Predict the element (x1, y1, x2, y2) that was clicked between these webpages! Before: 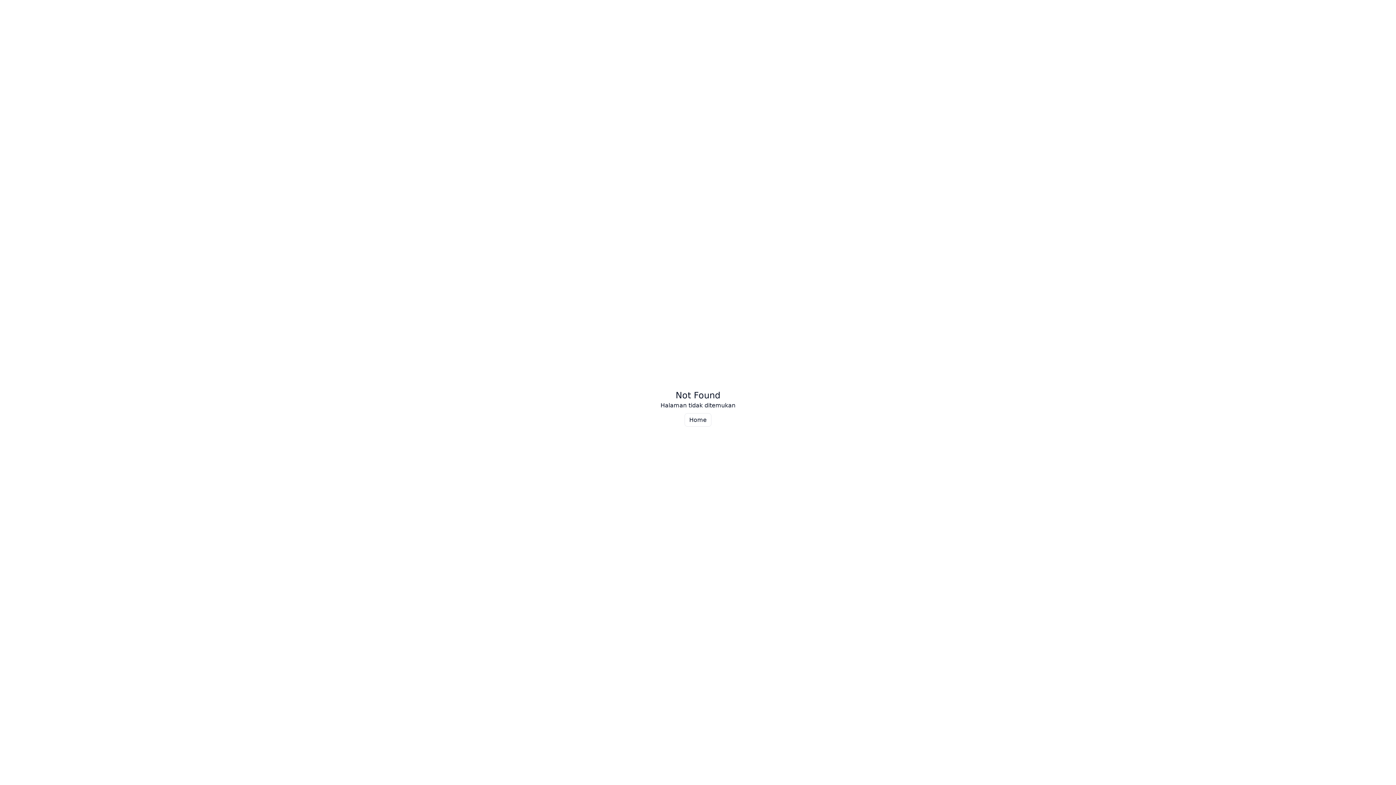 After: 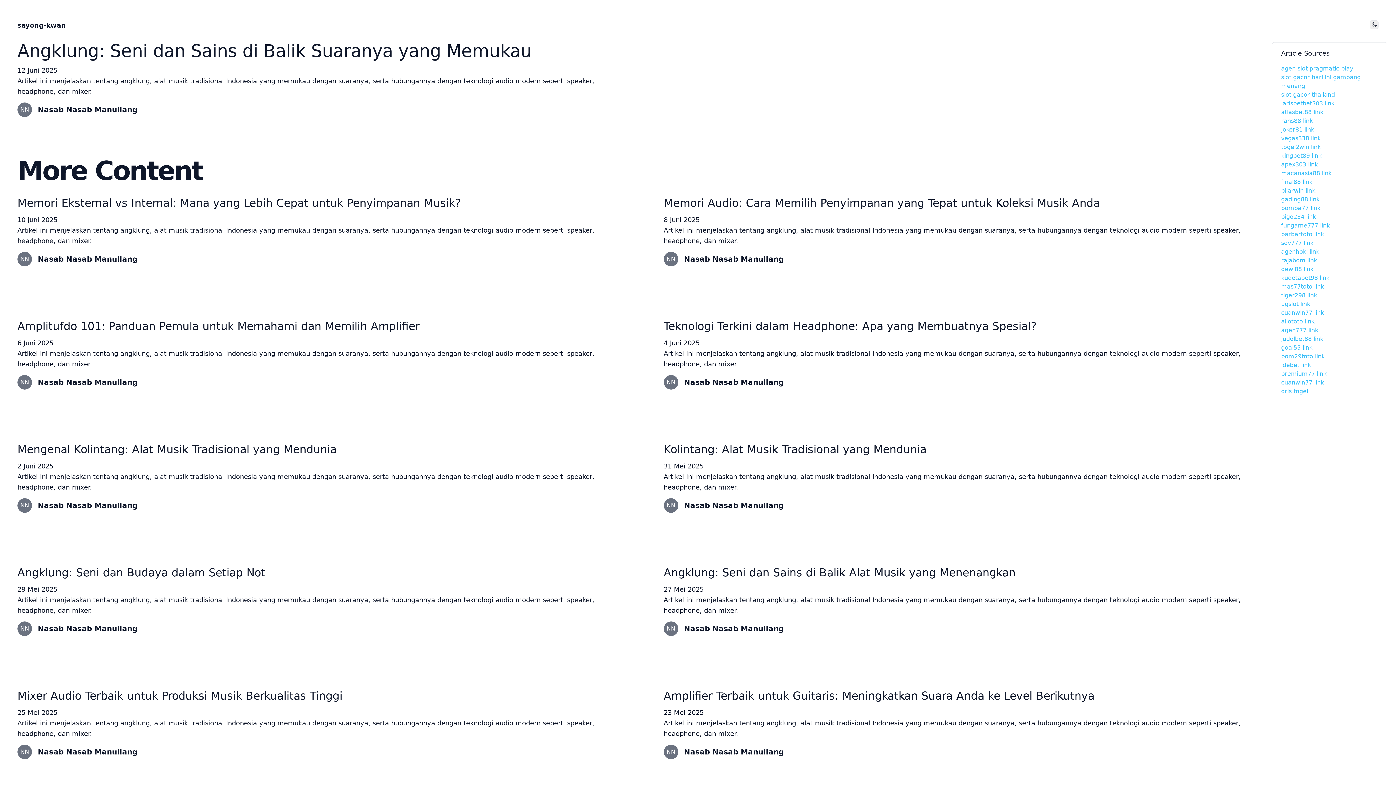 Action: bbox: (684, 413, 711, 426) label: Home